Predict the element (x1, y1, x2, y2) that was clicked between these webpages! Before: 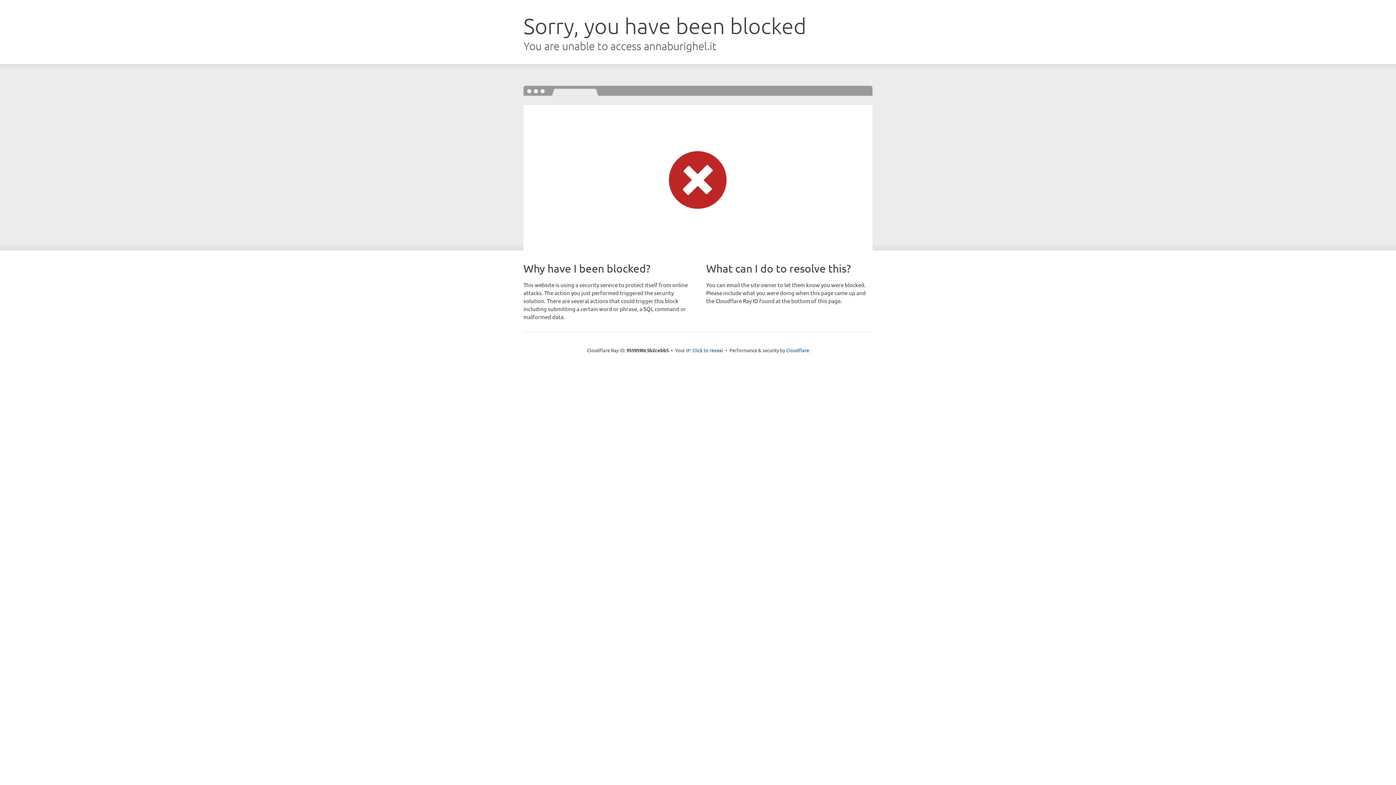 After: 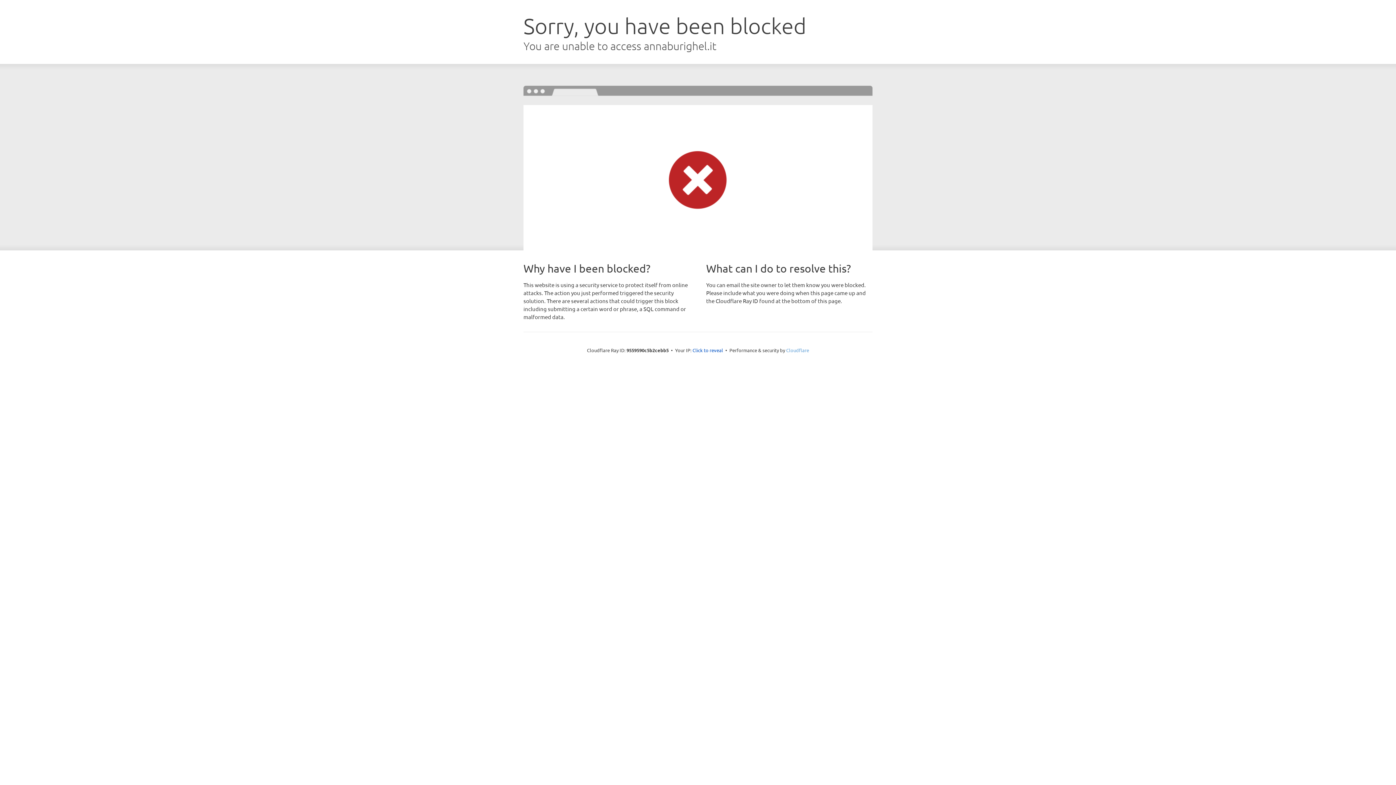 Action: label: Cloudflare bbox: (786, 347, 809, 353)